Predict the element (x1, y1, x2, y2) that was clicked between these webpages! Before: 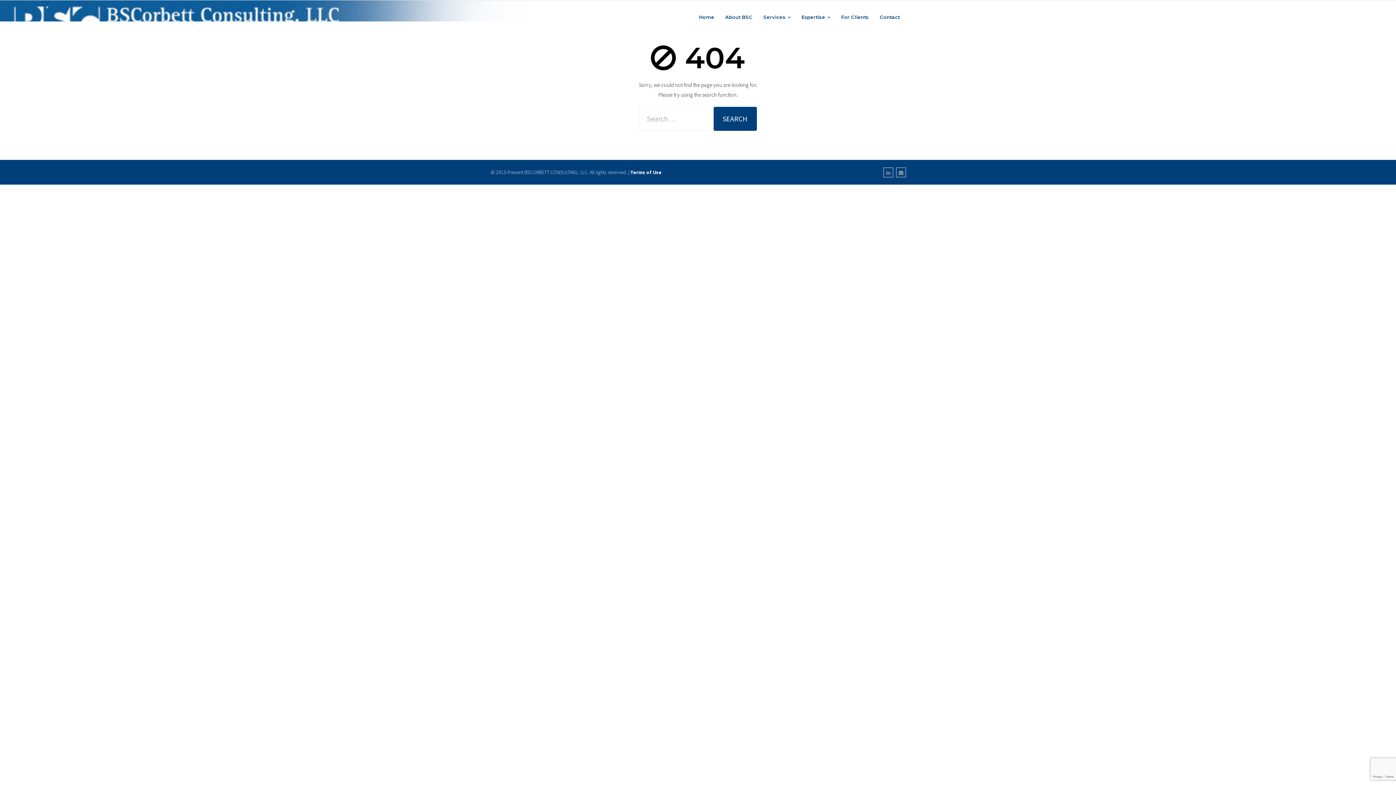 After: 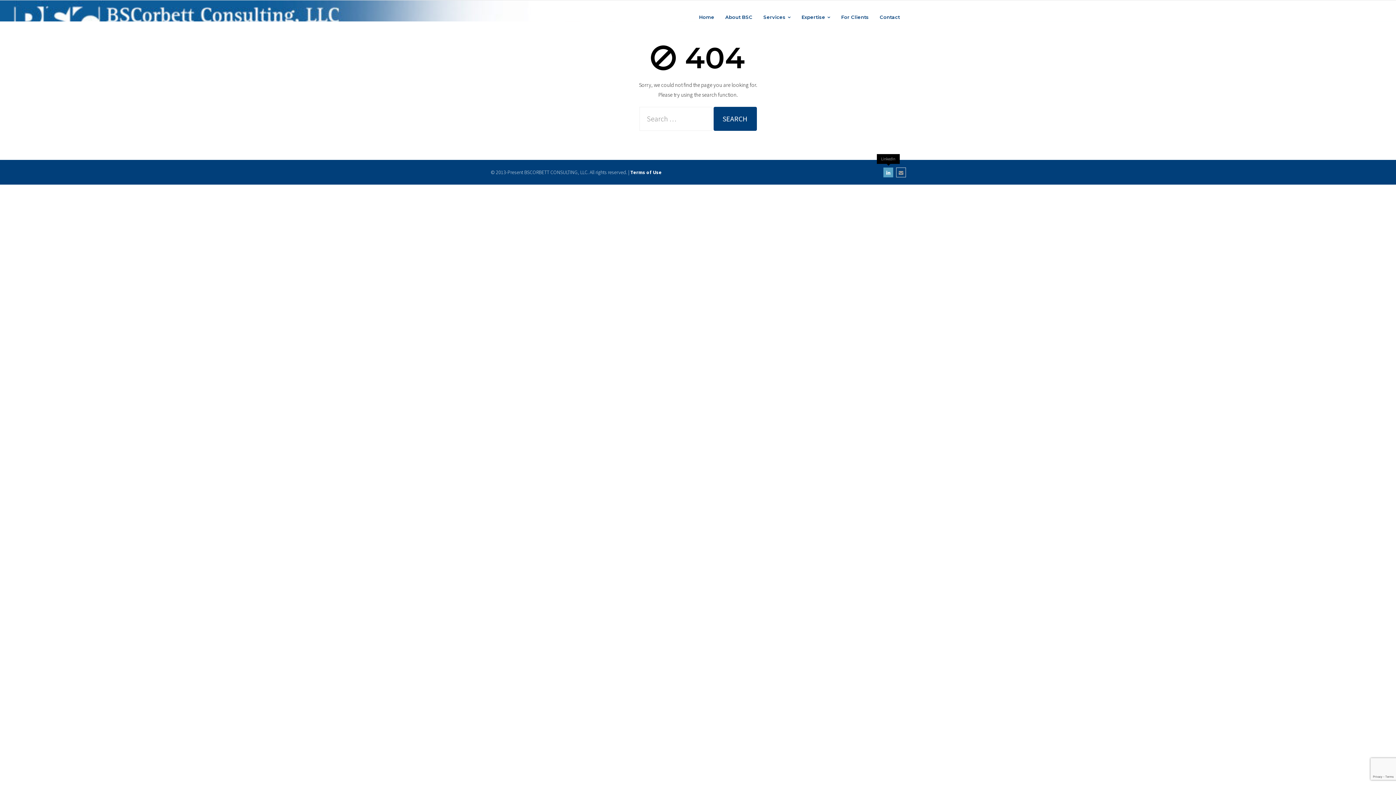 Action: bbox: (883, 167, 893, 177)